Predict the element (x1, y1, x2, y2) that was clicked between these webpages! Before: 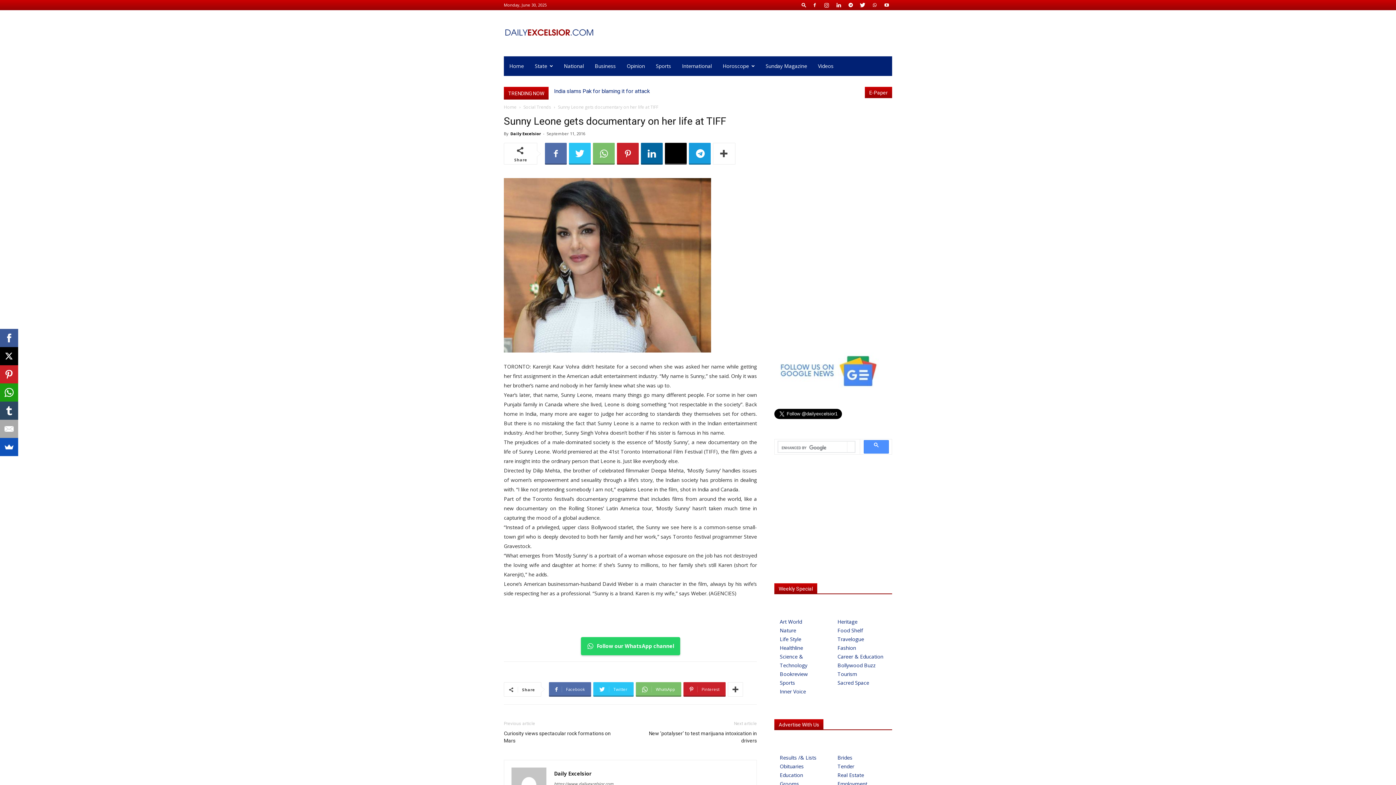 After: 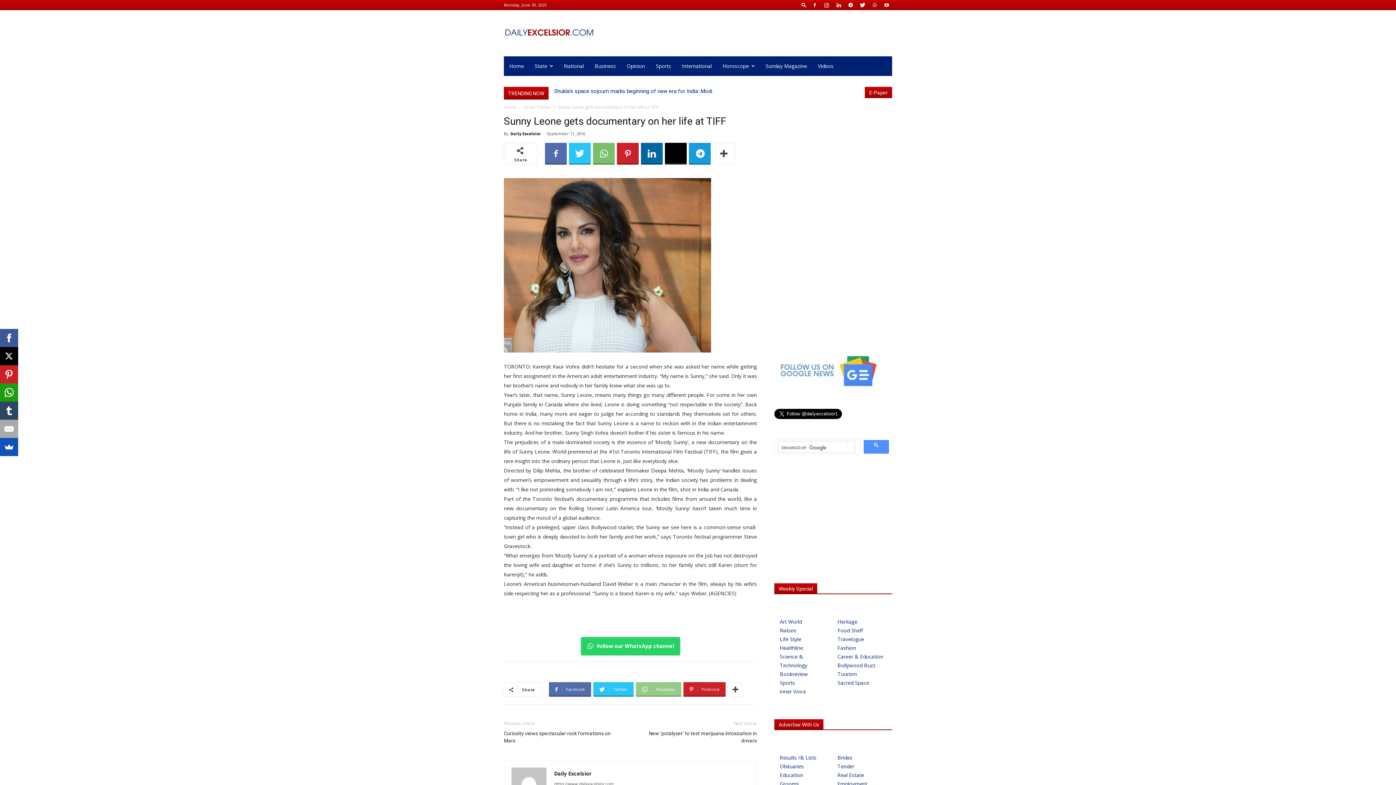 Action: label: WhatsApp bbox: (636, 682, 681, 697)